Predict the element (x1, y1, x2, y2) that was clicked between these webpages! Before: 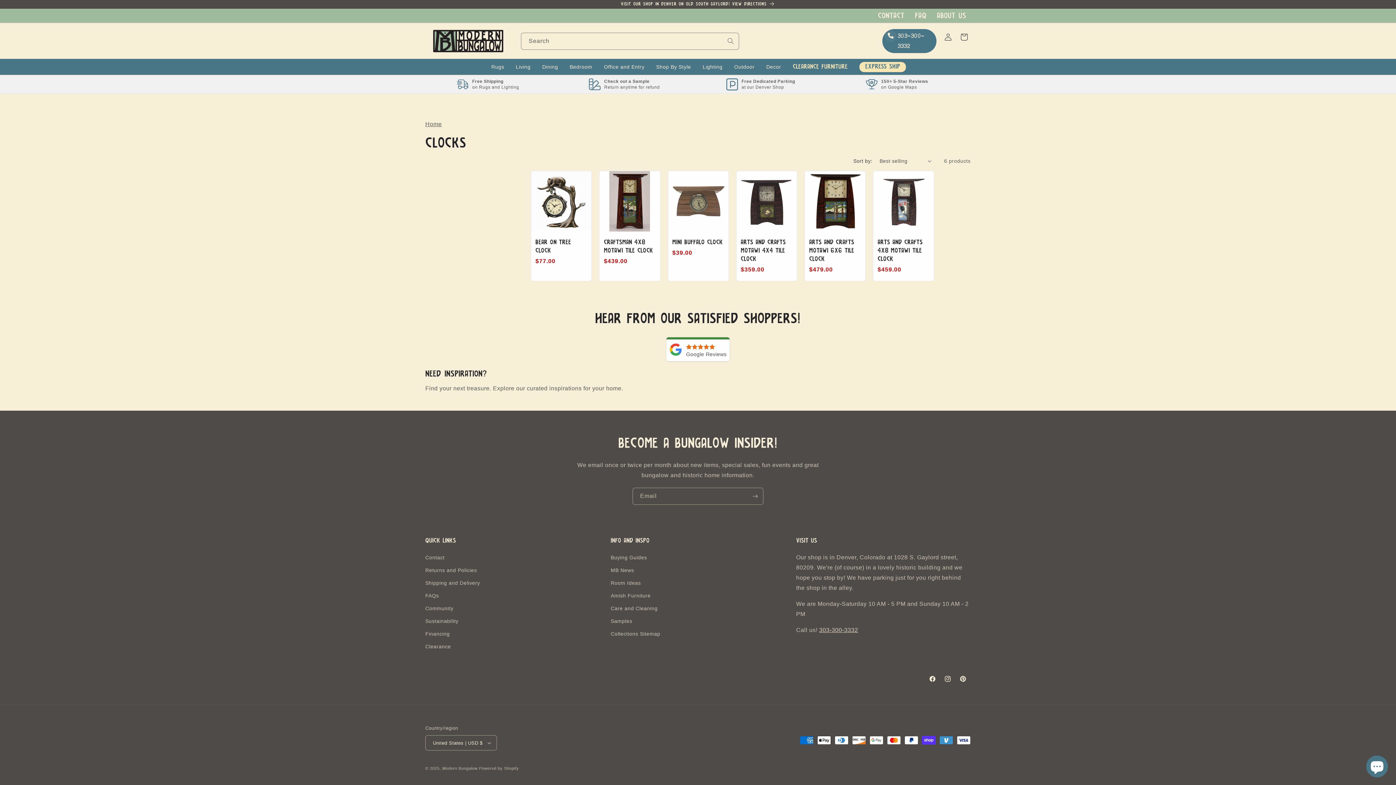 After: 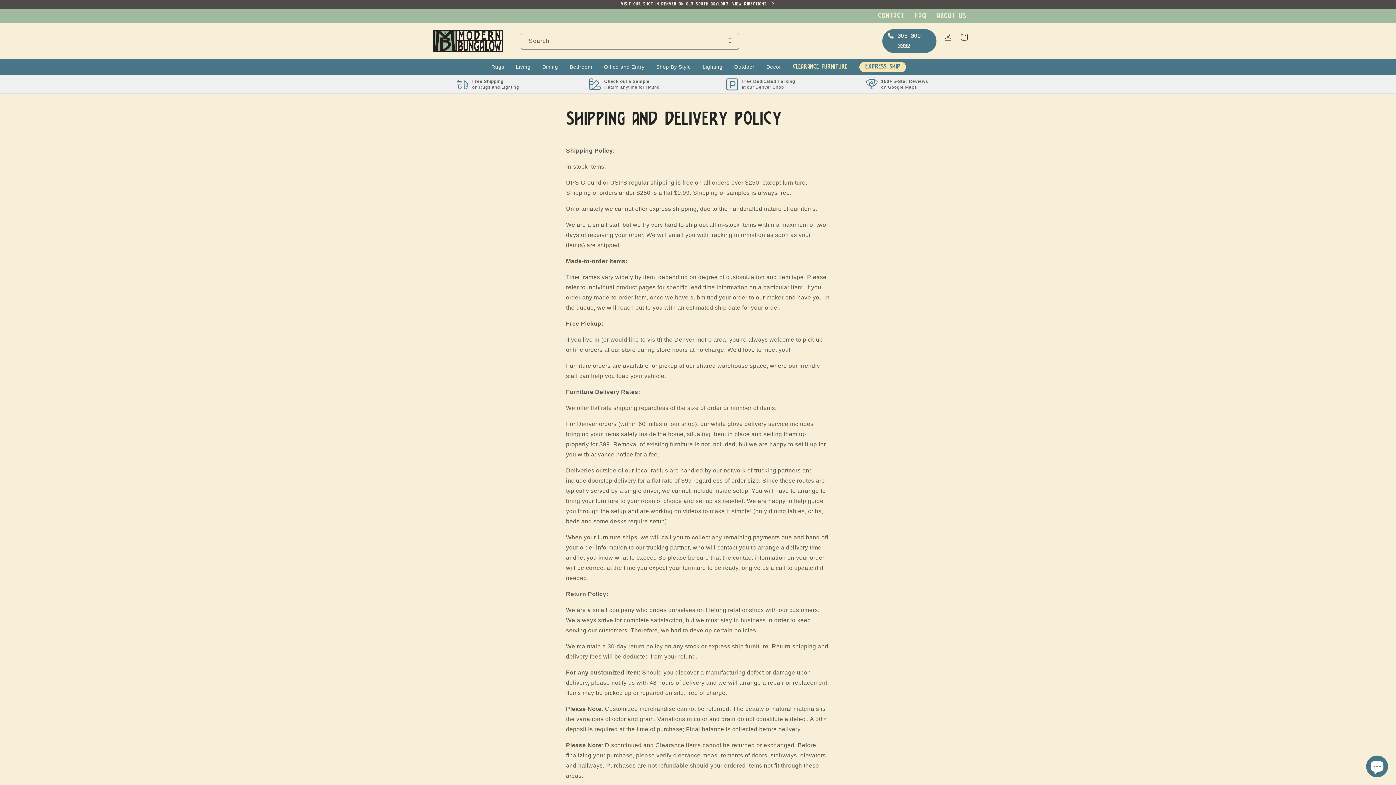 Action: label: Shipping and Delivery bbox: (425, 577, 480, 589)